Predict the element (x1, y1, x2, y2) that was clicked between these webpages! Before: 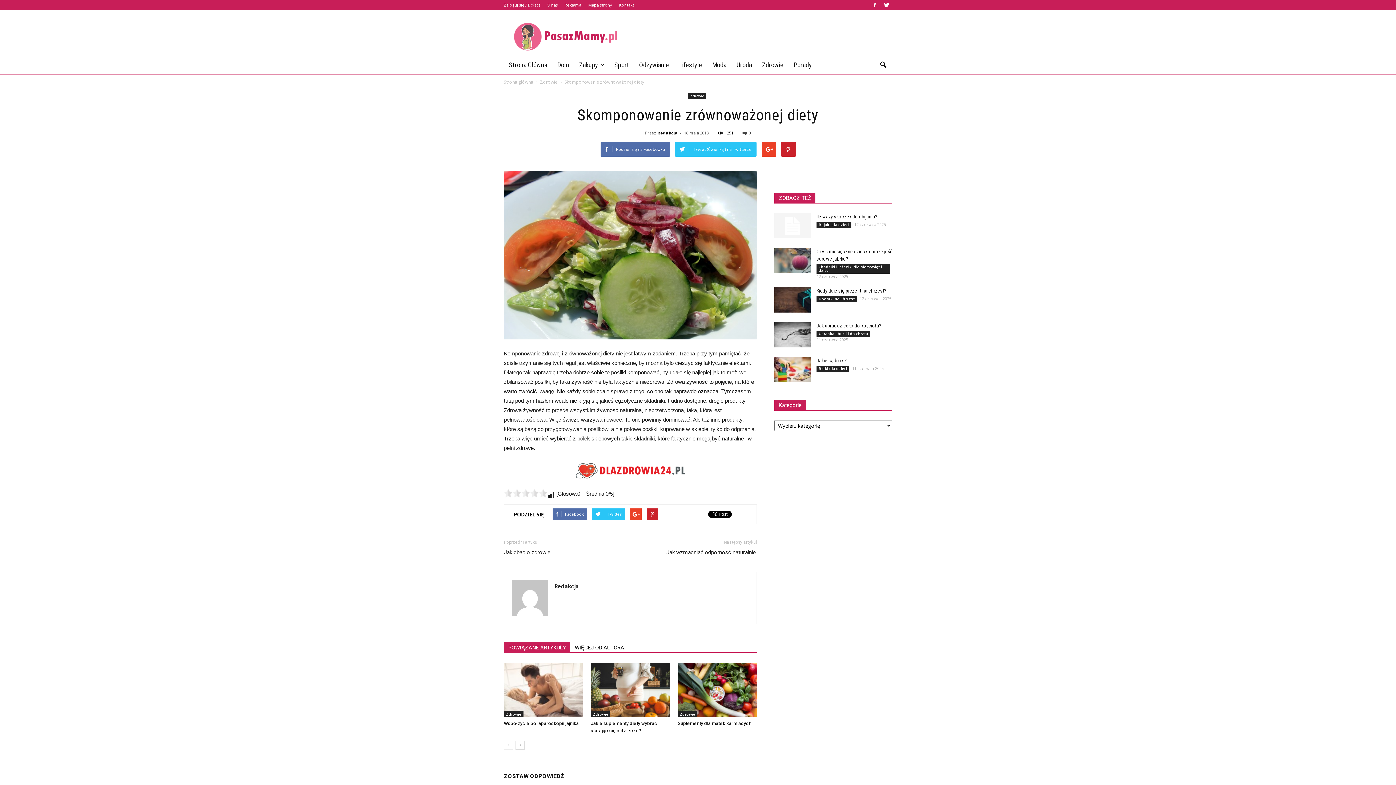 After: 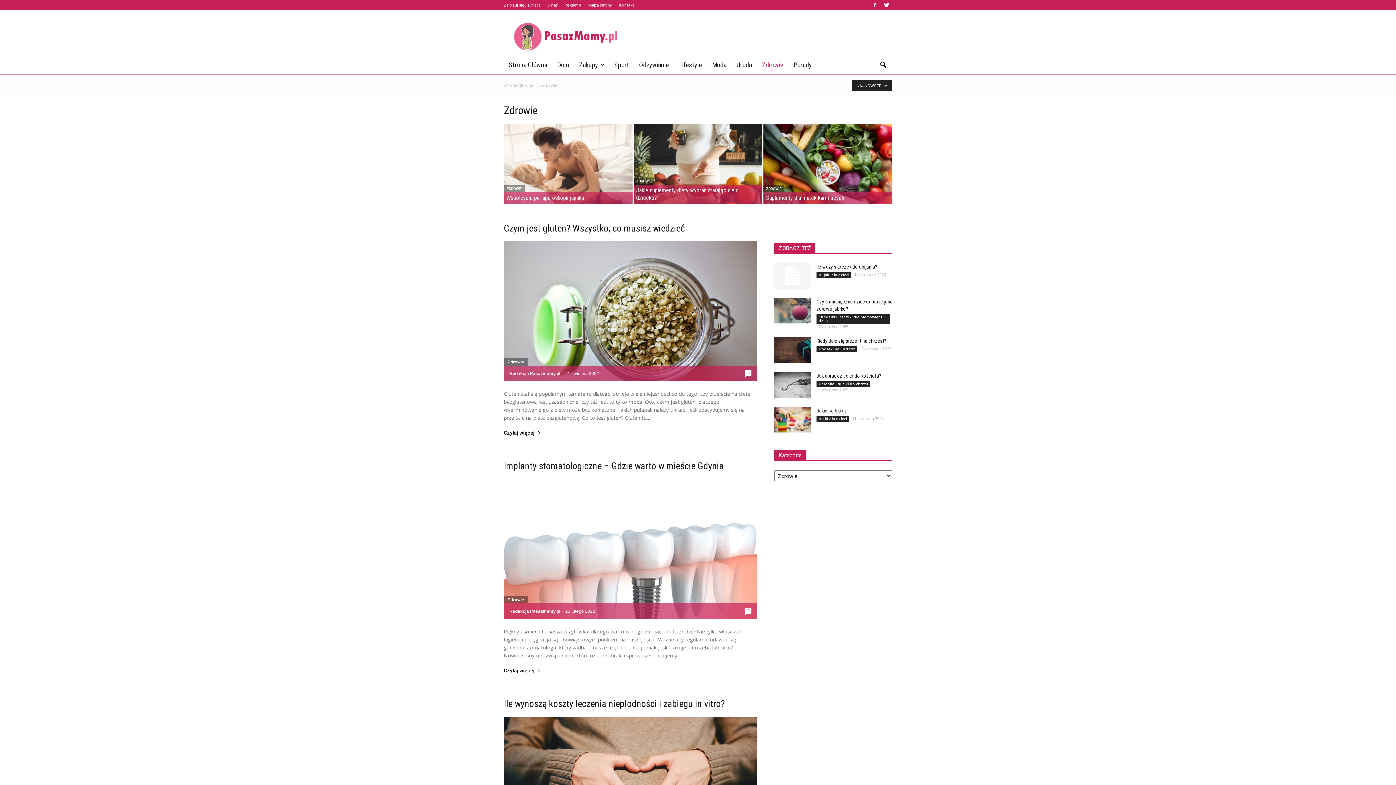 Action: bbox: (540, 78, 557, 85) label: Zdrowie